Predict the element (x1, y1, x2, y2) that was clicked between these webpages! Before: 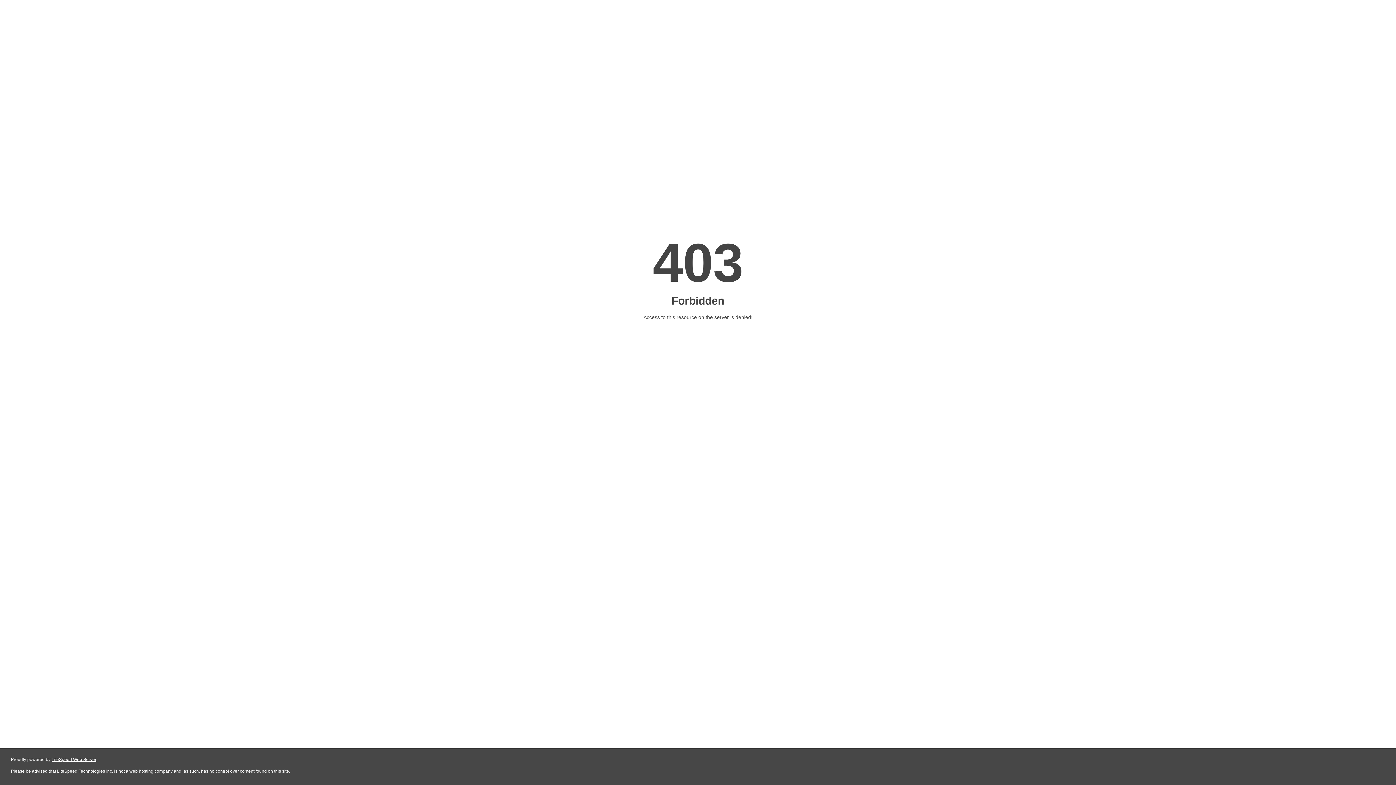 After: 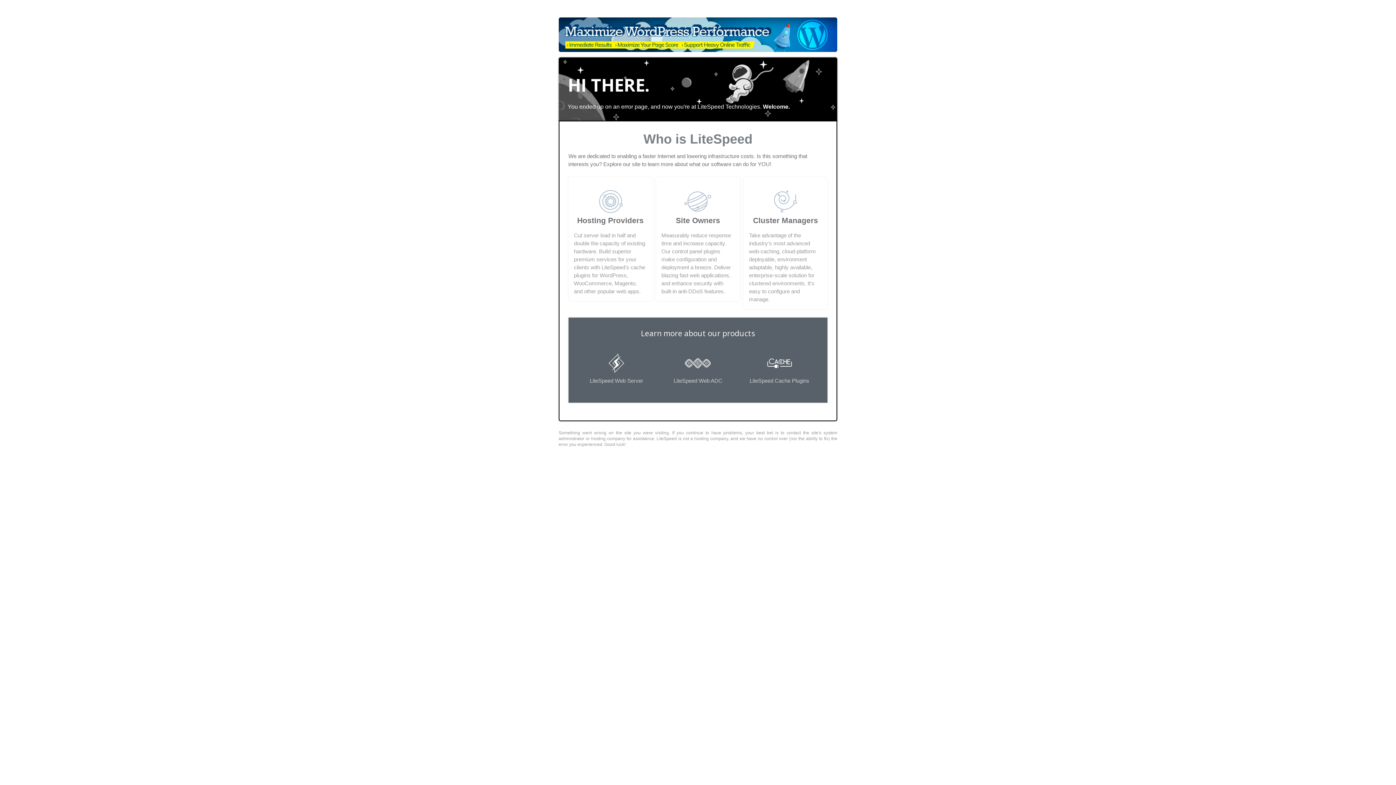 Action: bbox: (51, 757, 96, 762) label: LiteSpeed Web Server